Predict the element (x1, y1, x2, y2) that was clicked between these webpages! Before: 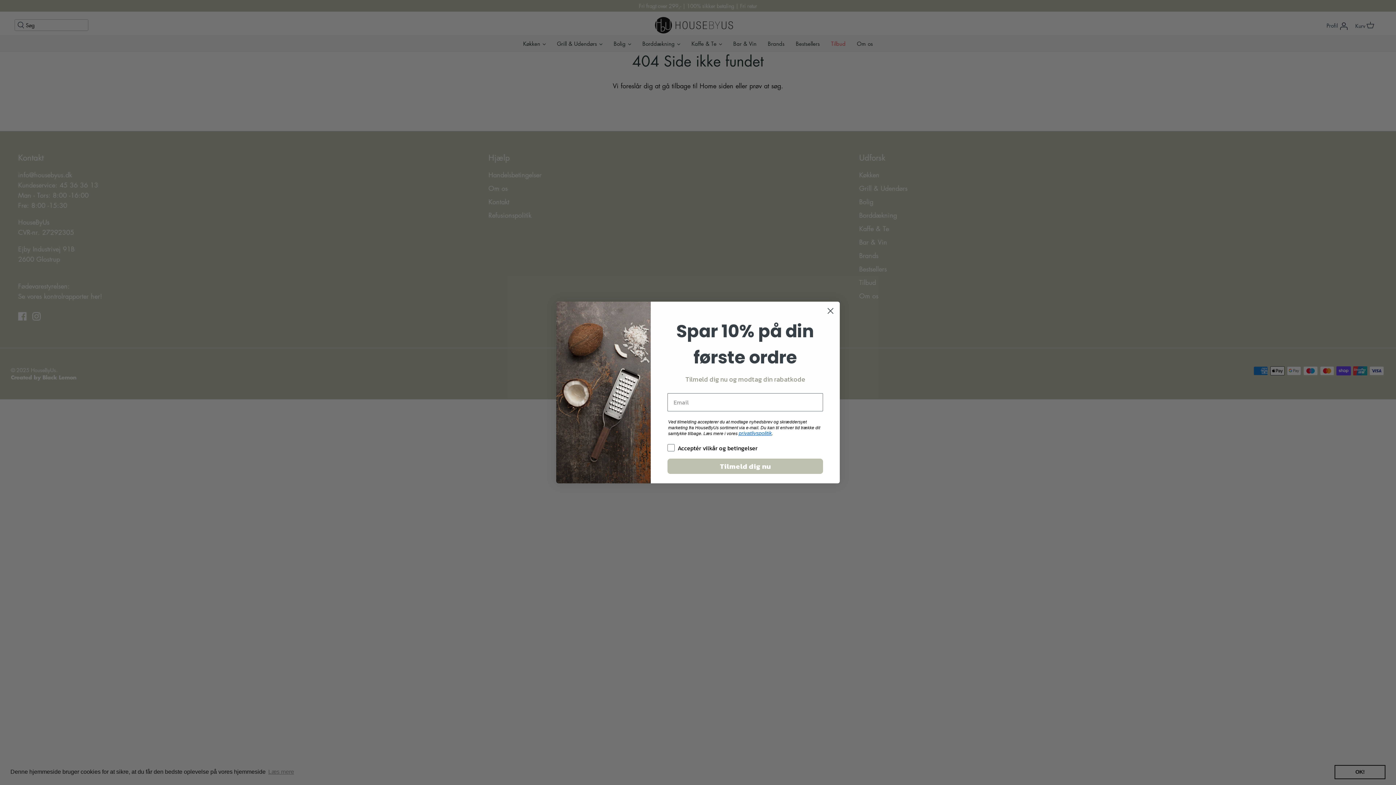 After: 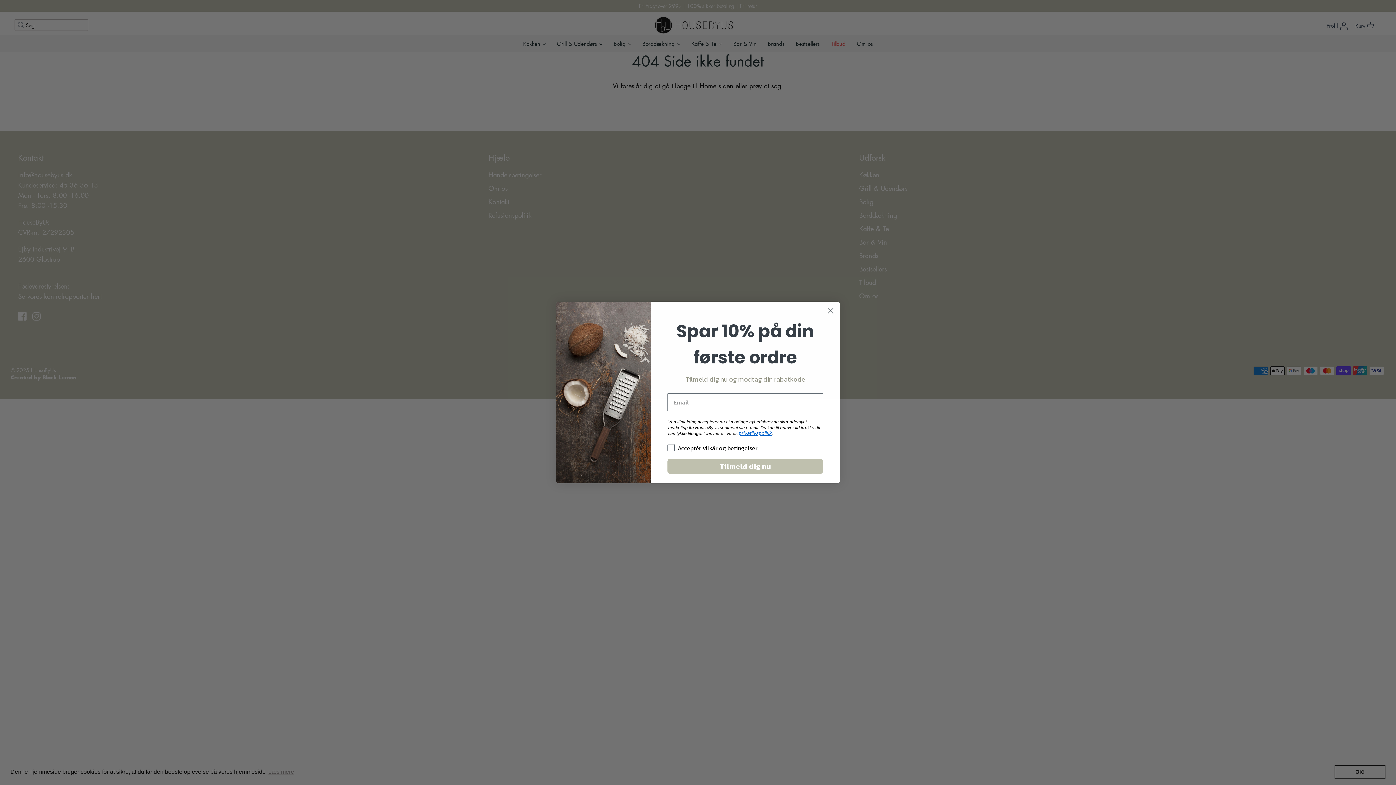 Action: label: privatlivspolitik bbox: (738, 431, 772, 436)